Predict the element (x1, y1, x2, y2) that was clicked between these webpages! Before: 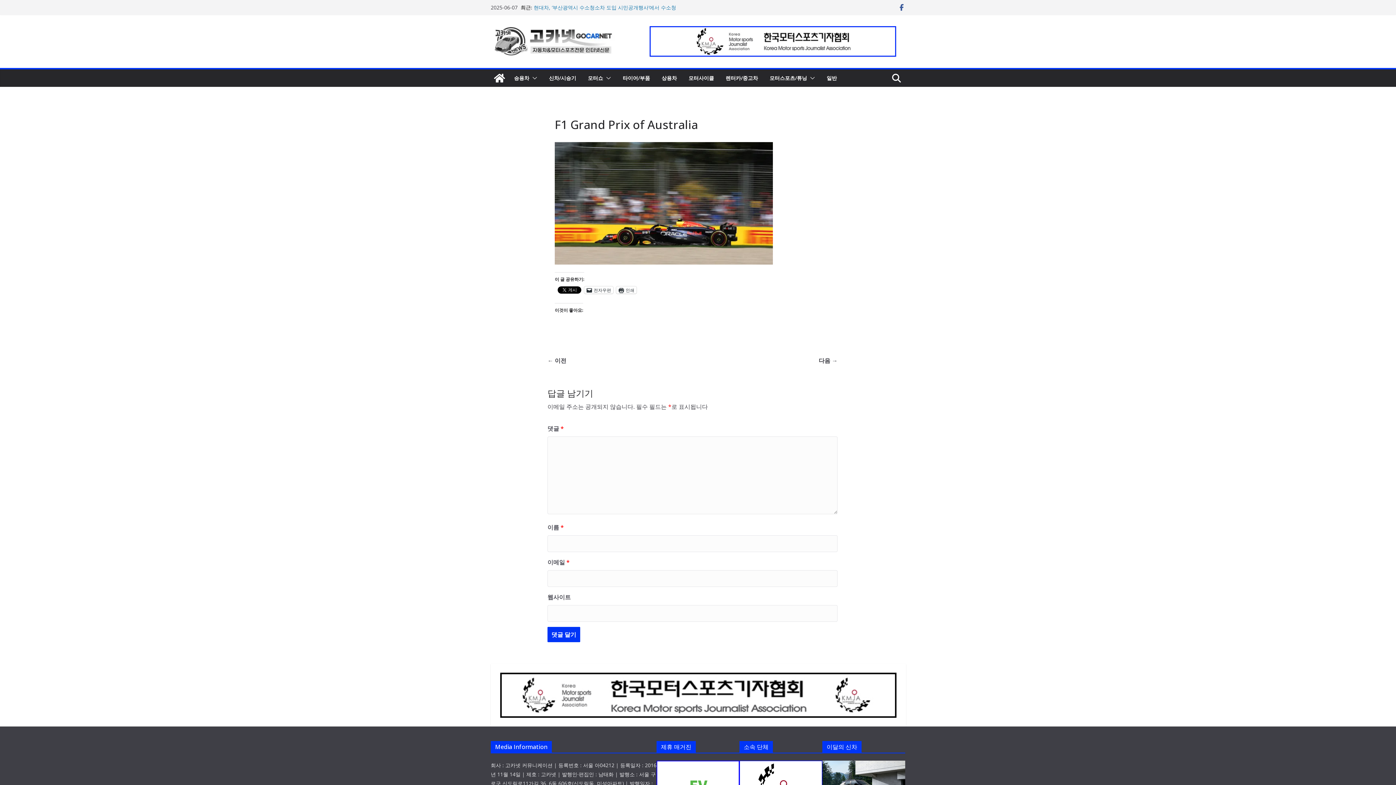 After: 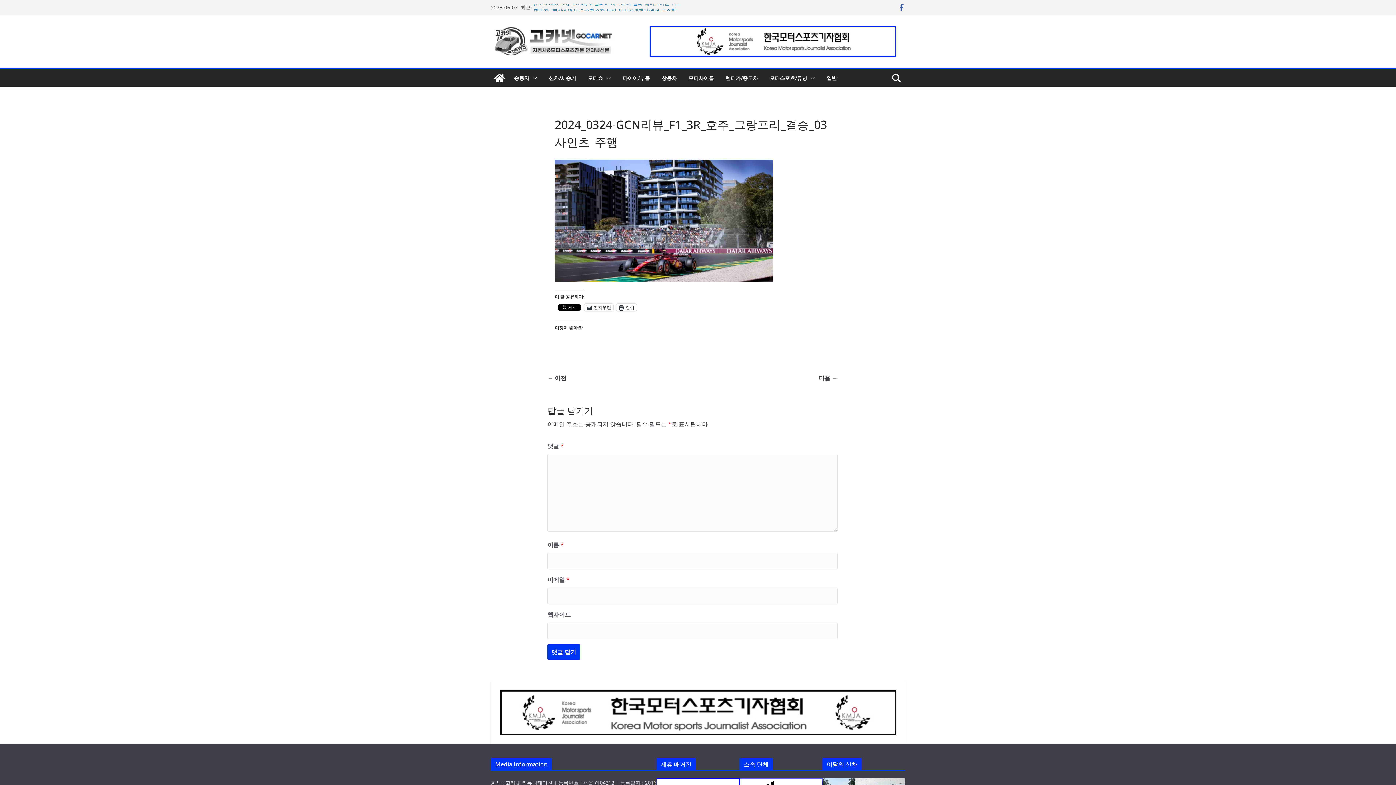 Action: bbox: (547, 355, 566, 365) label: ← 이전